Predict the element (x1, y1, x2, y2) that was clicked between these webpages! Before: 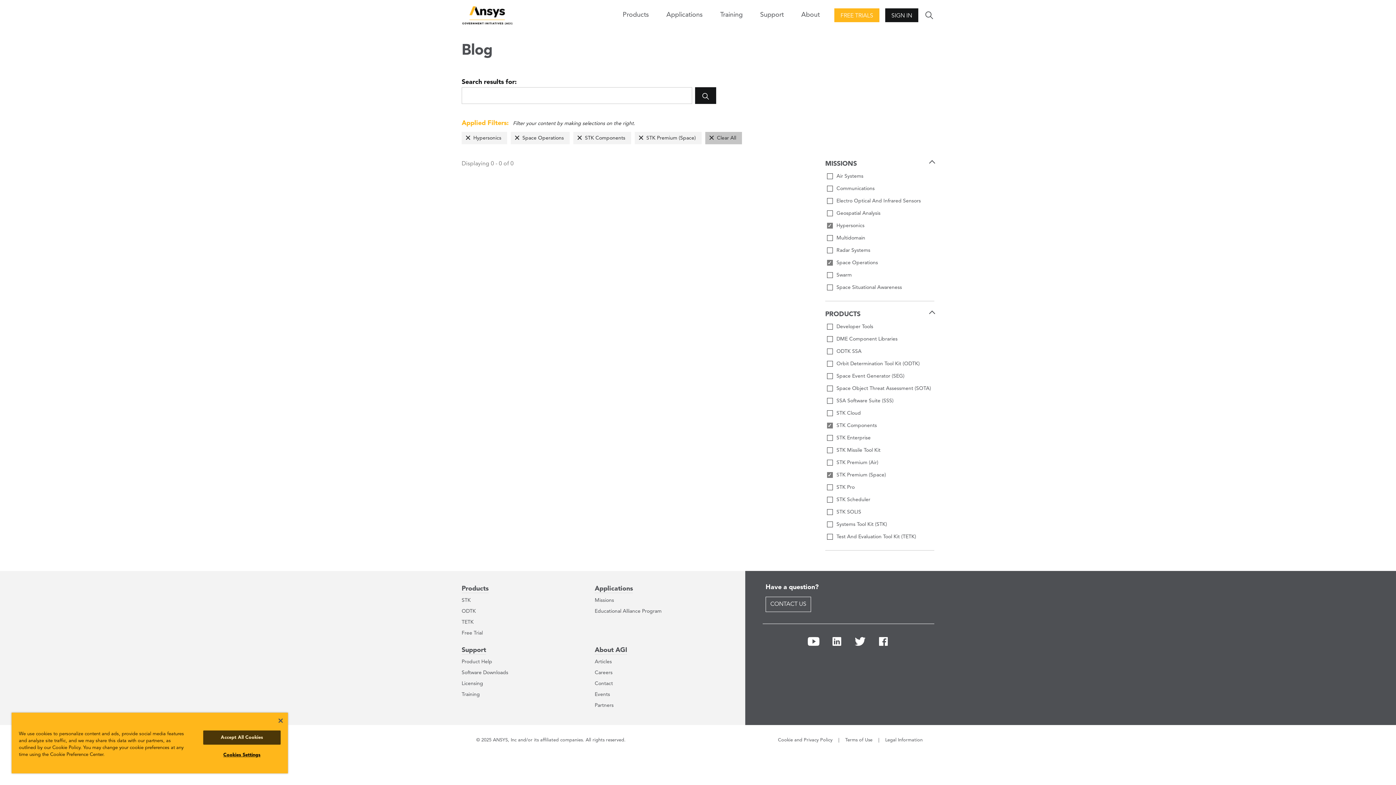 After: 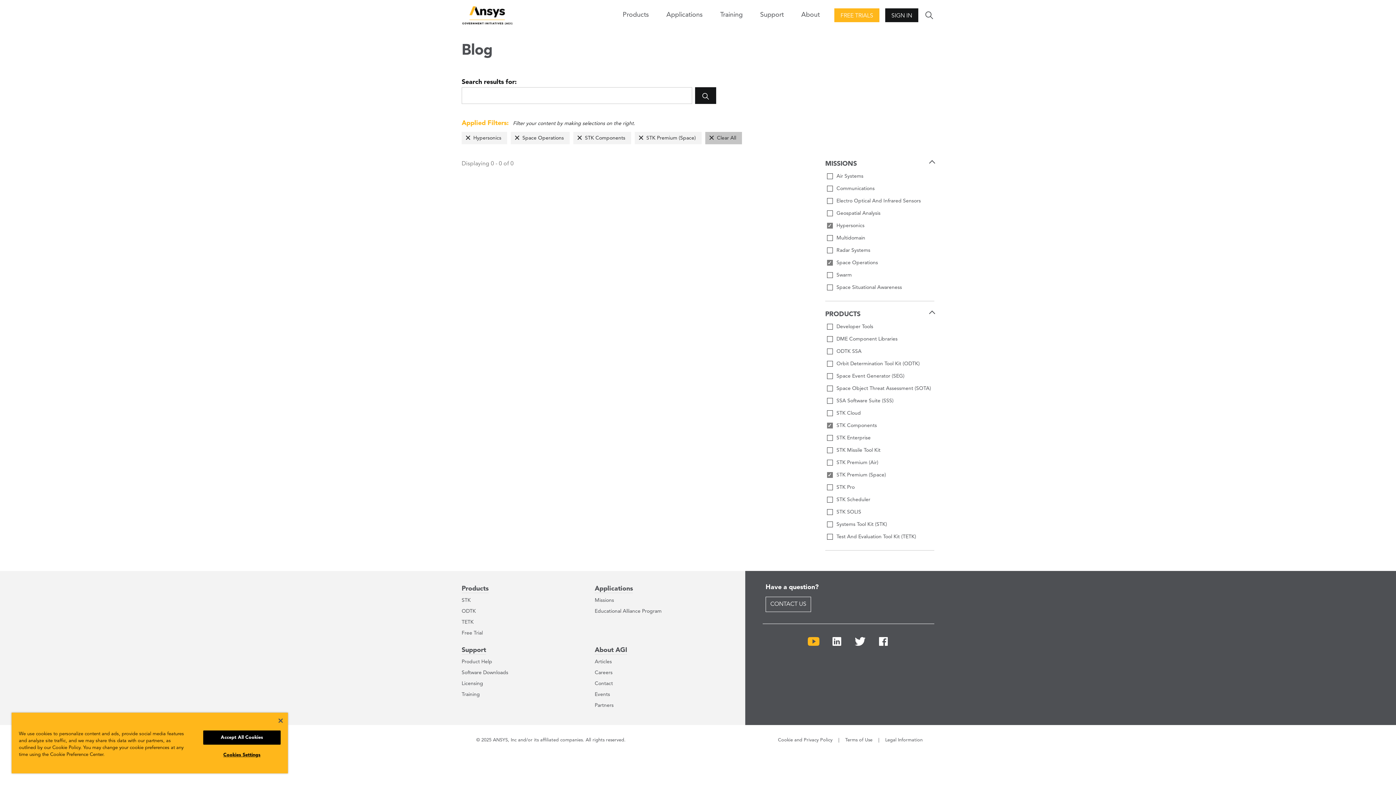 Action: bbox: (808, 643, 819, 649)